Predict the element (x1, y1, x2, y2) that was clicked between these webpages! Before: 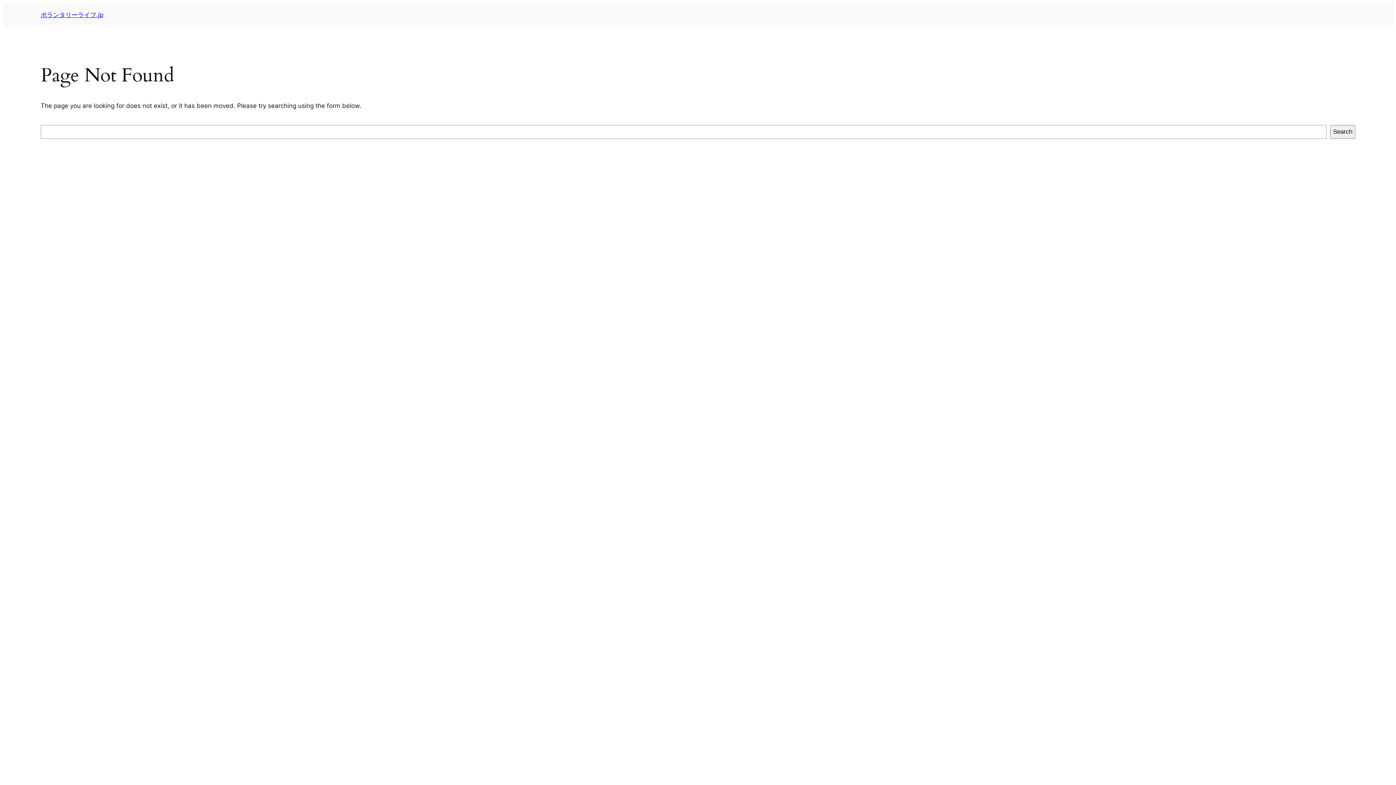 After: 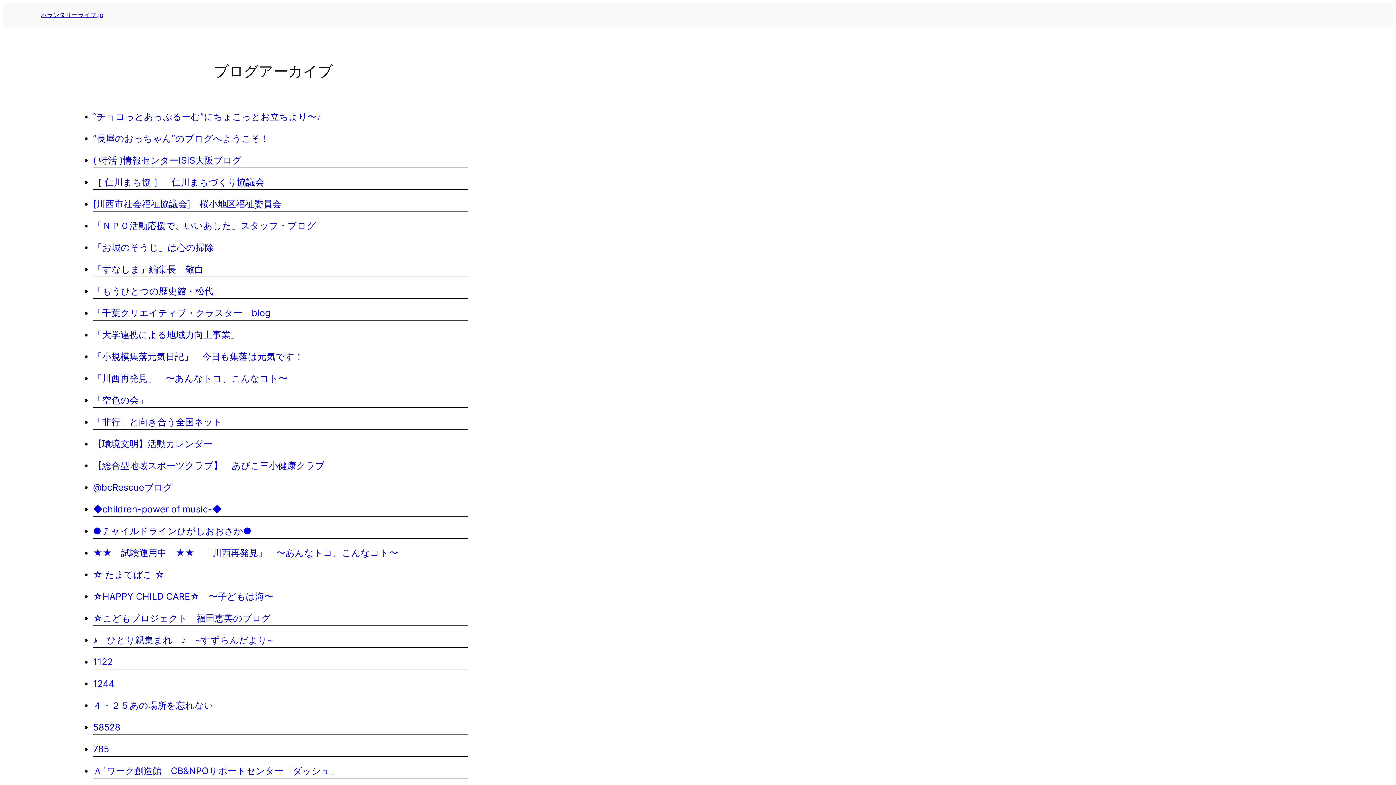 Action: label: ボランタリーライフ.jp bbox: (40, 11, 103, 18)